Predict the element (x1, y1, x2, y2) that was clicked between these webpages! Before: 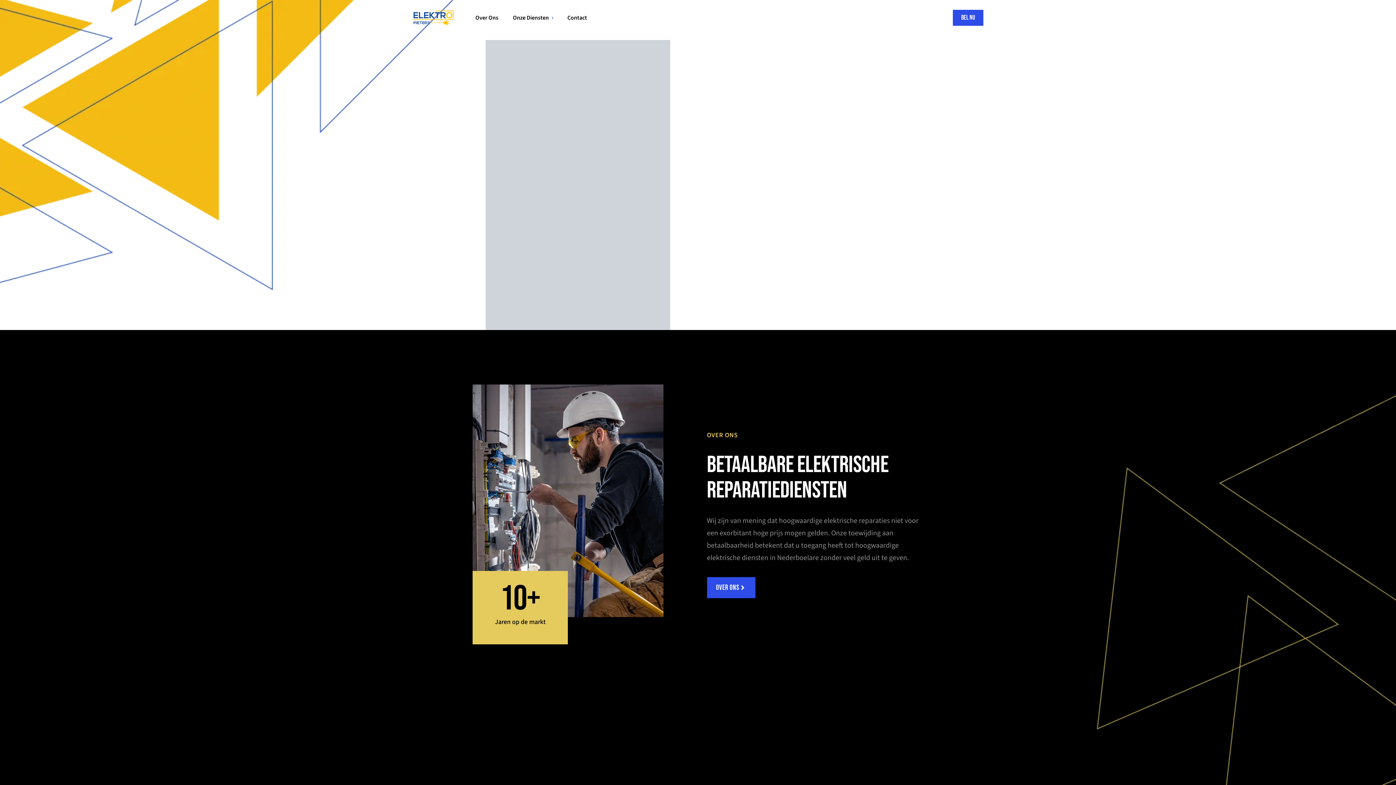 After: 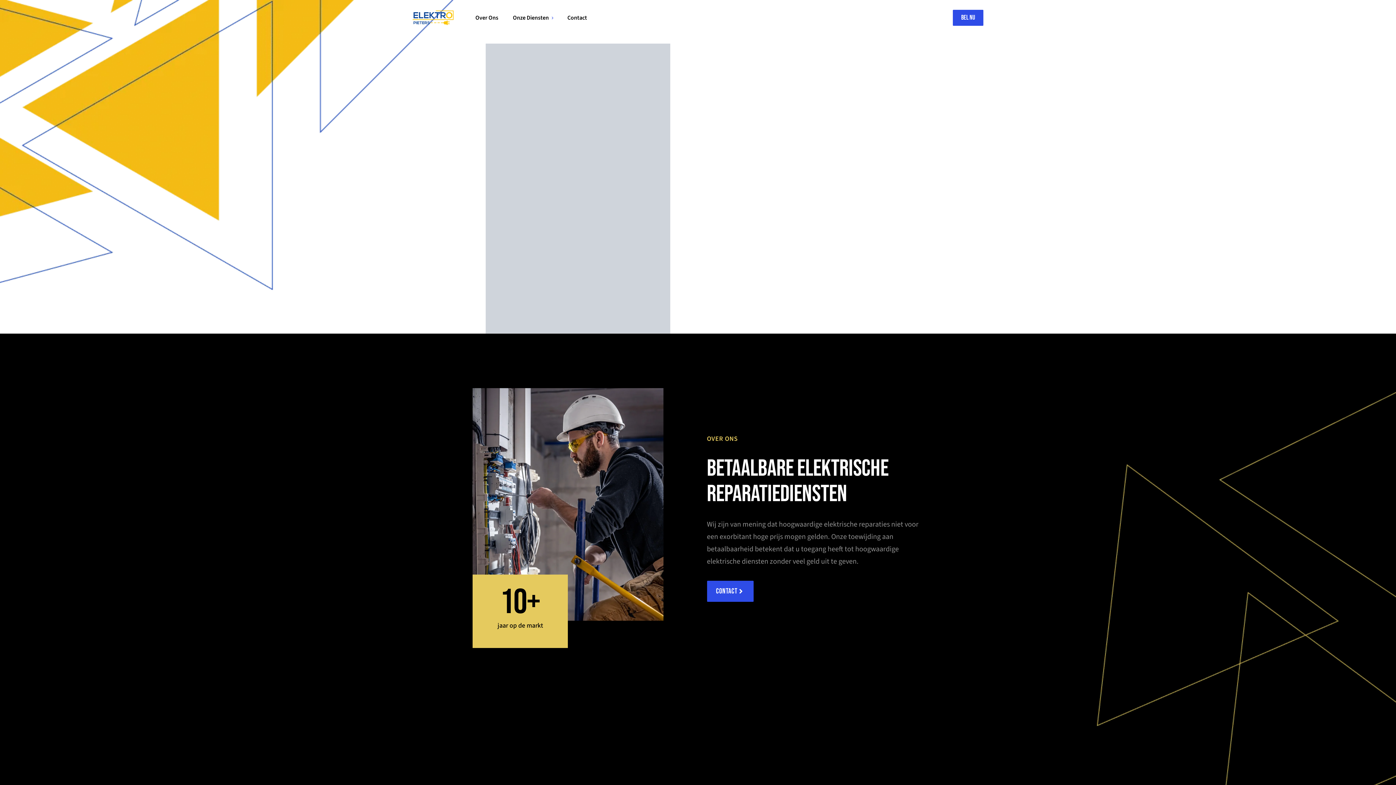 Action: bbox: (412, 10, 453, 25)